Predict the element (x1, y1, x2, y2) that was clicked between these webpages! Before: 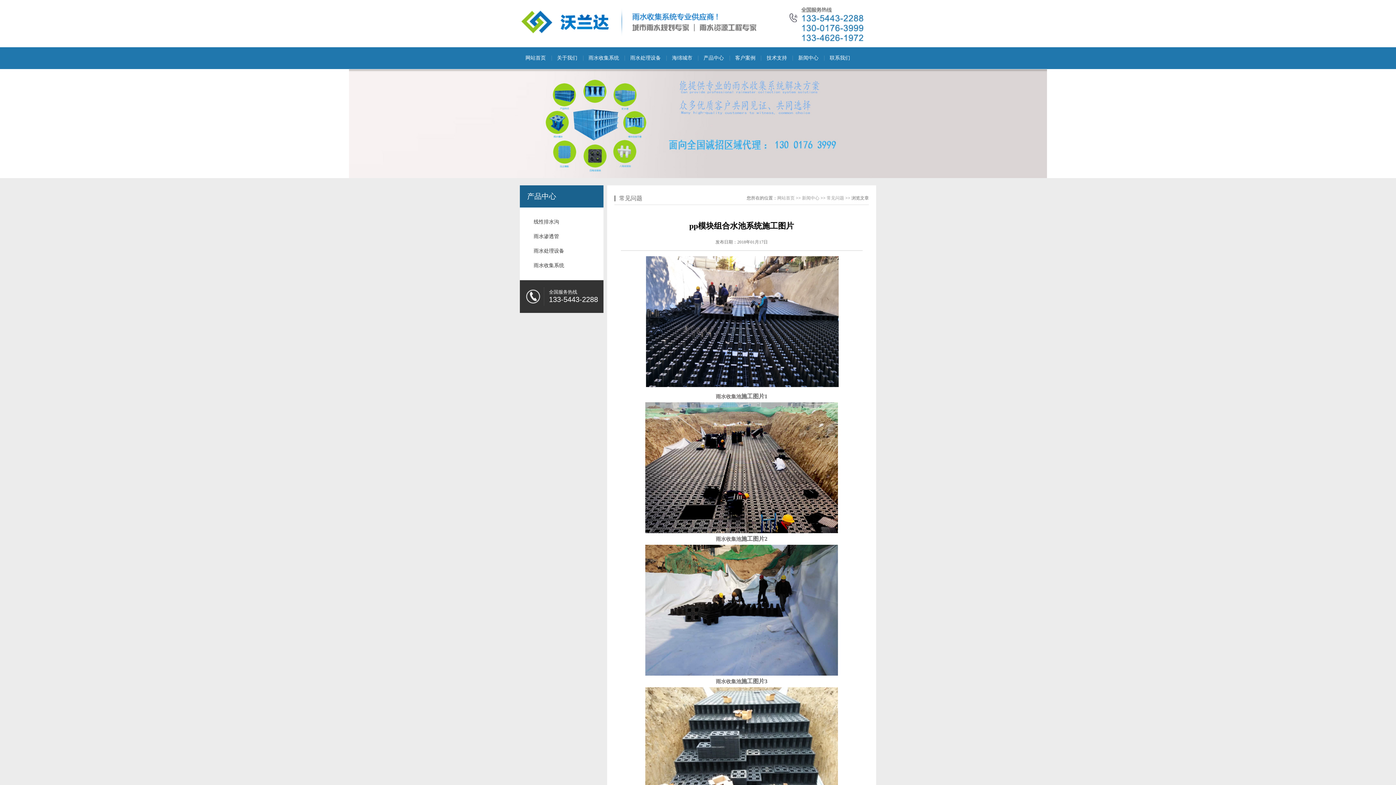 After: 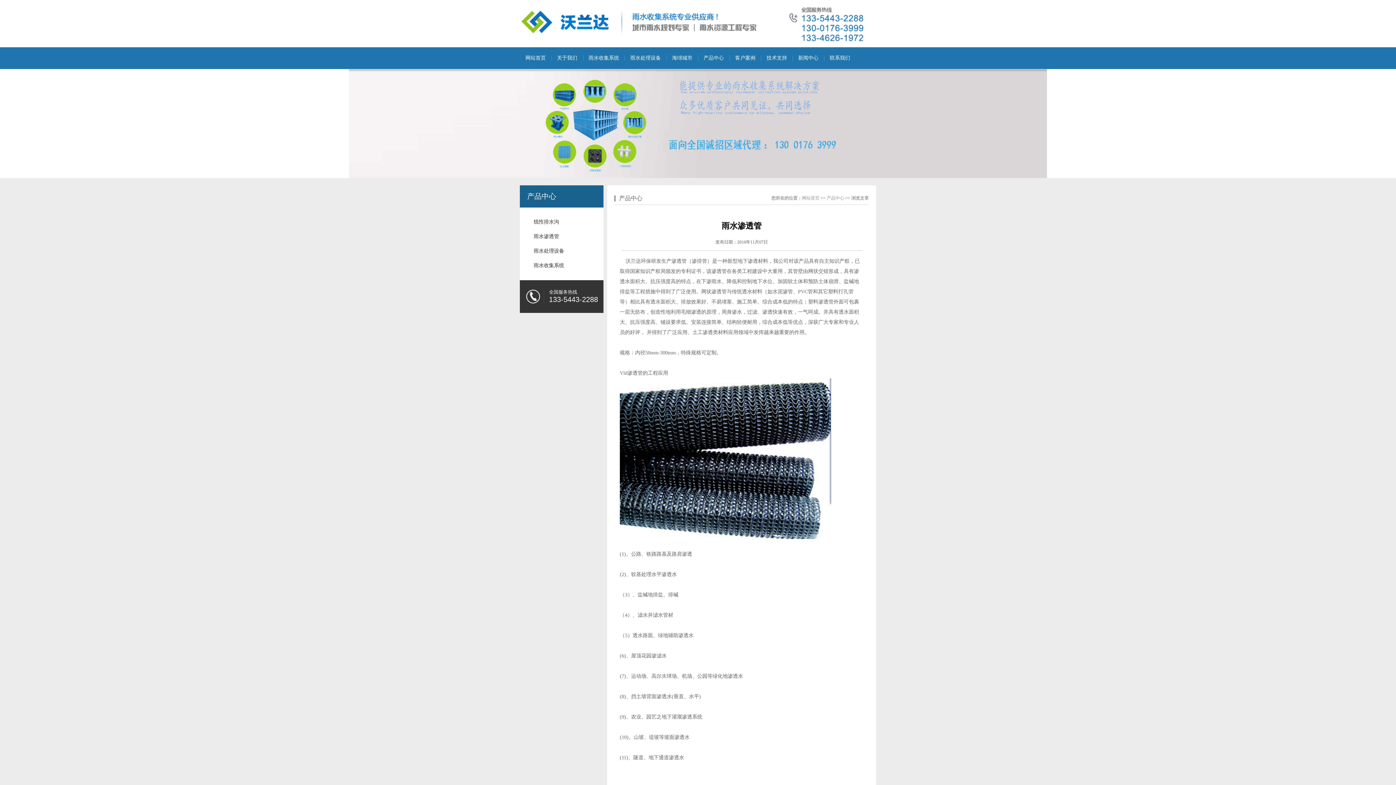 Action: bbox: (527, 229, 596, 244) label: 雨水渗透管